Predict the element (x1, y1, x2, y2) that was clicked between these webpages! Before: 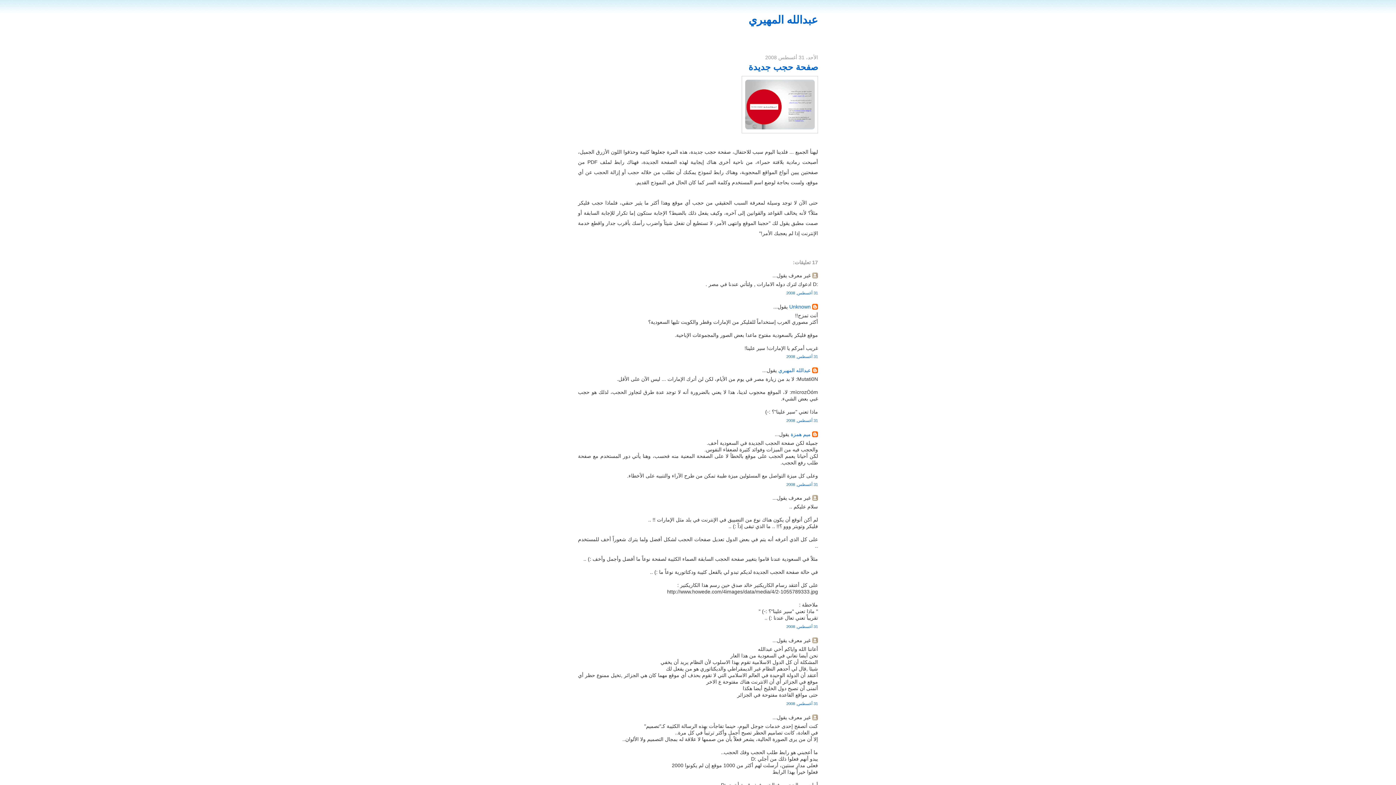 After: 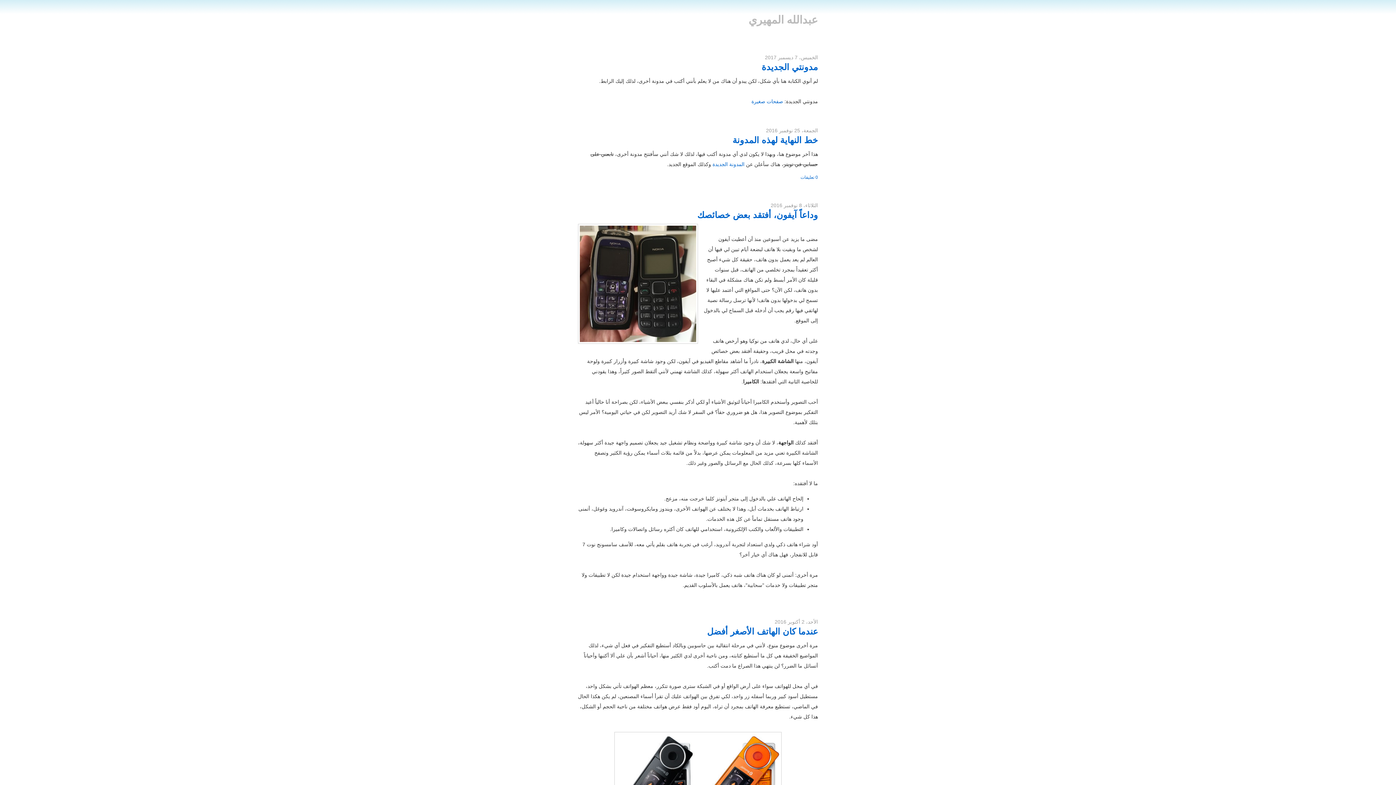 Action: label: عبدالله المهيري bbox: (748, 13, 818, 25)